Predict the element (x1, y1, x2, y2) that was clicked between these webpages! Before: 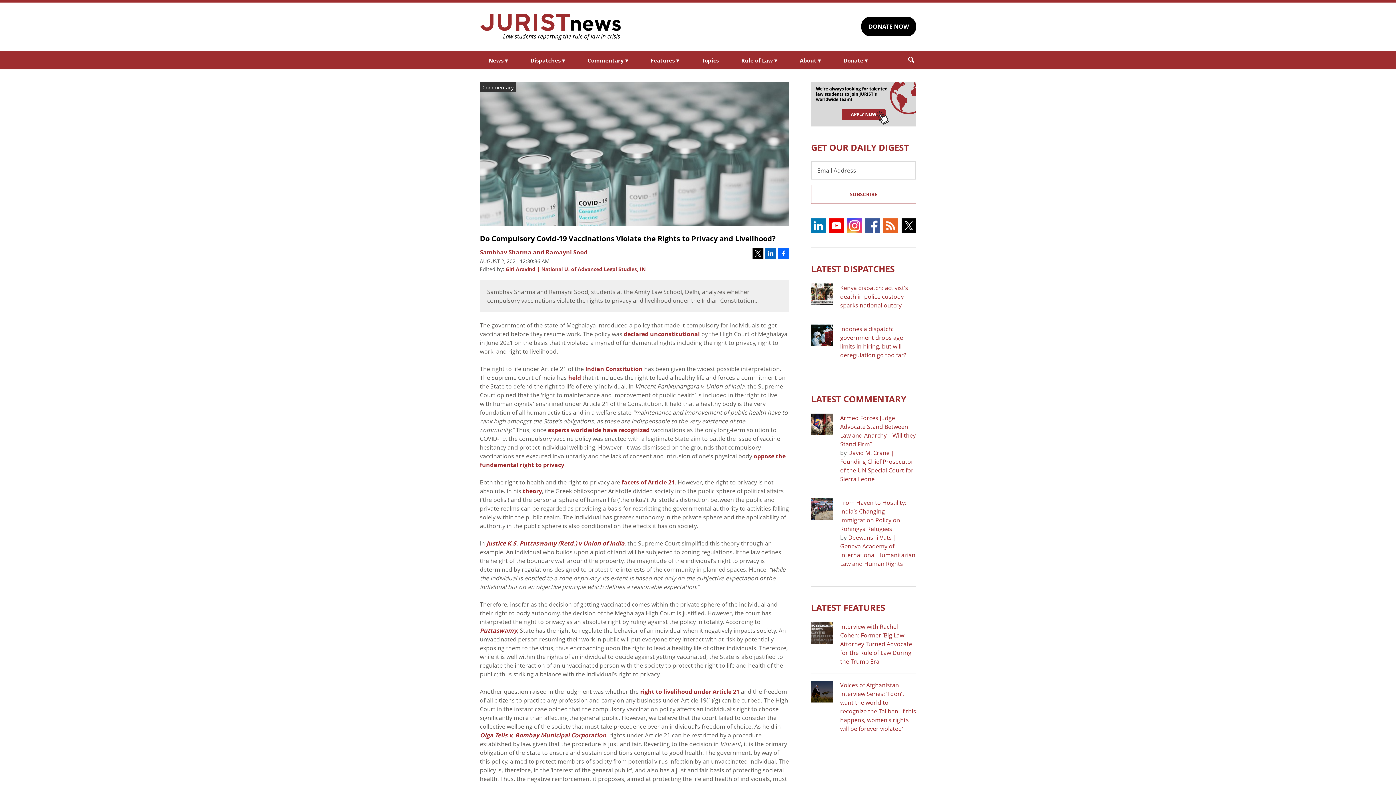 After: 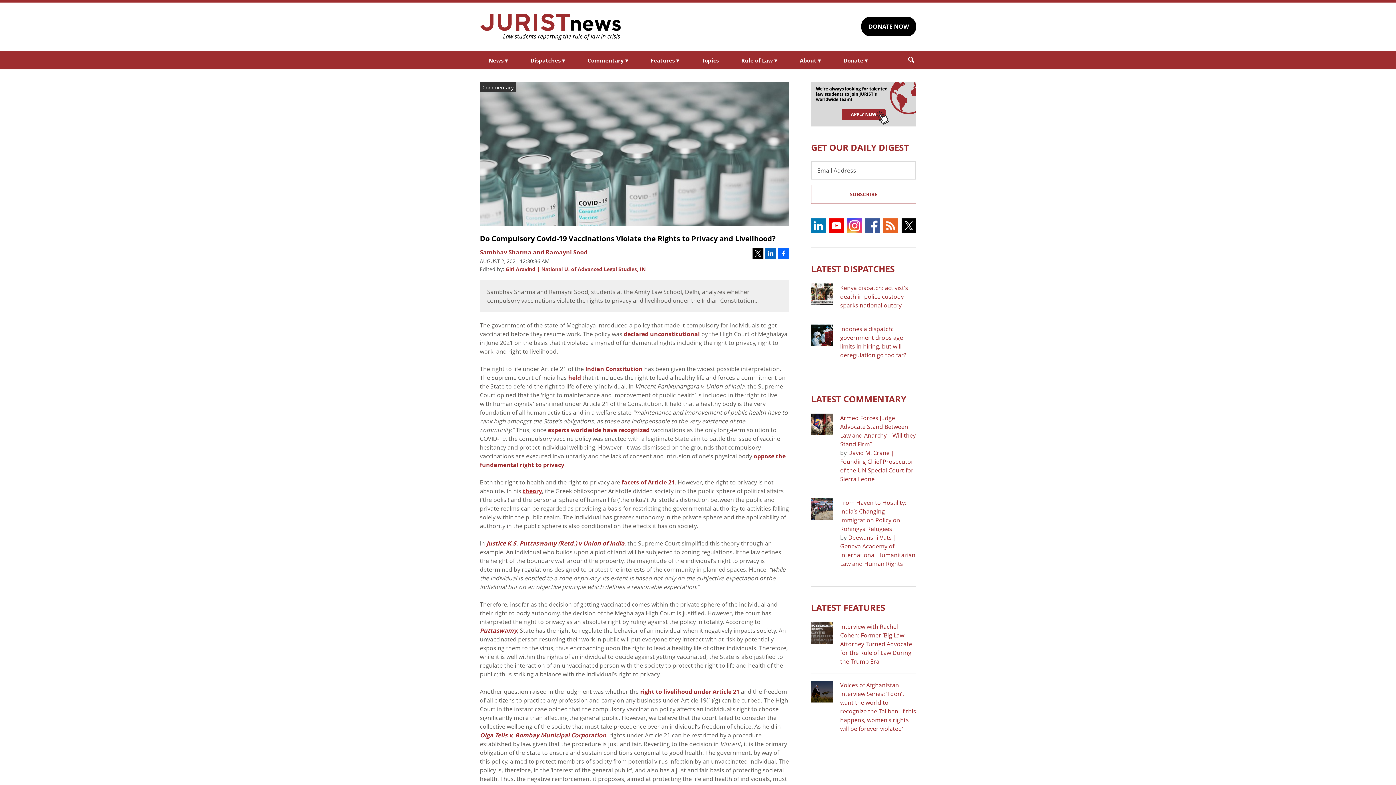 Action: bbox: (522, 487, 542, 495) label: theory